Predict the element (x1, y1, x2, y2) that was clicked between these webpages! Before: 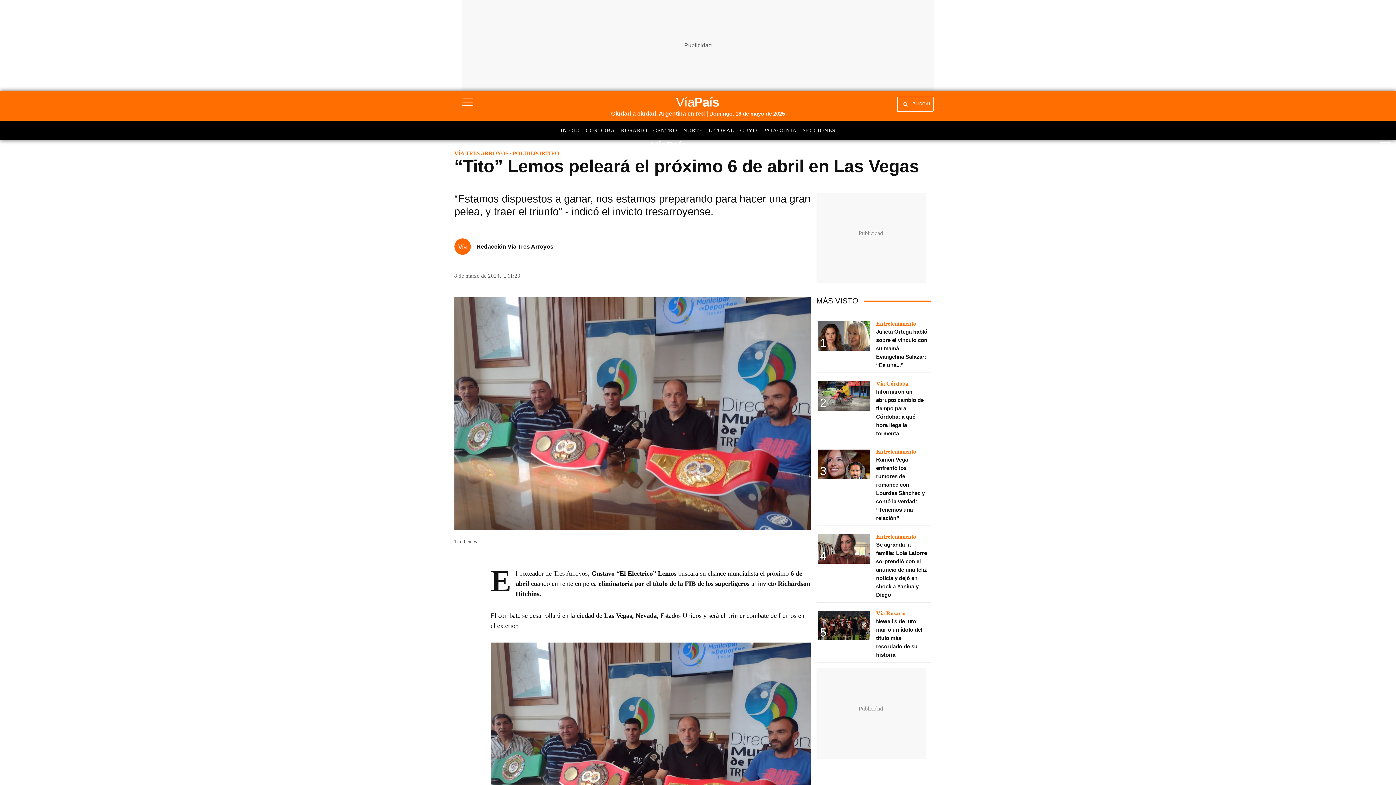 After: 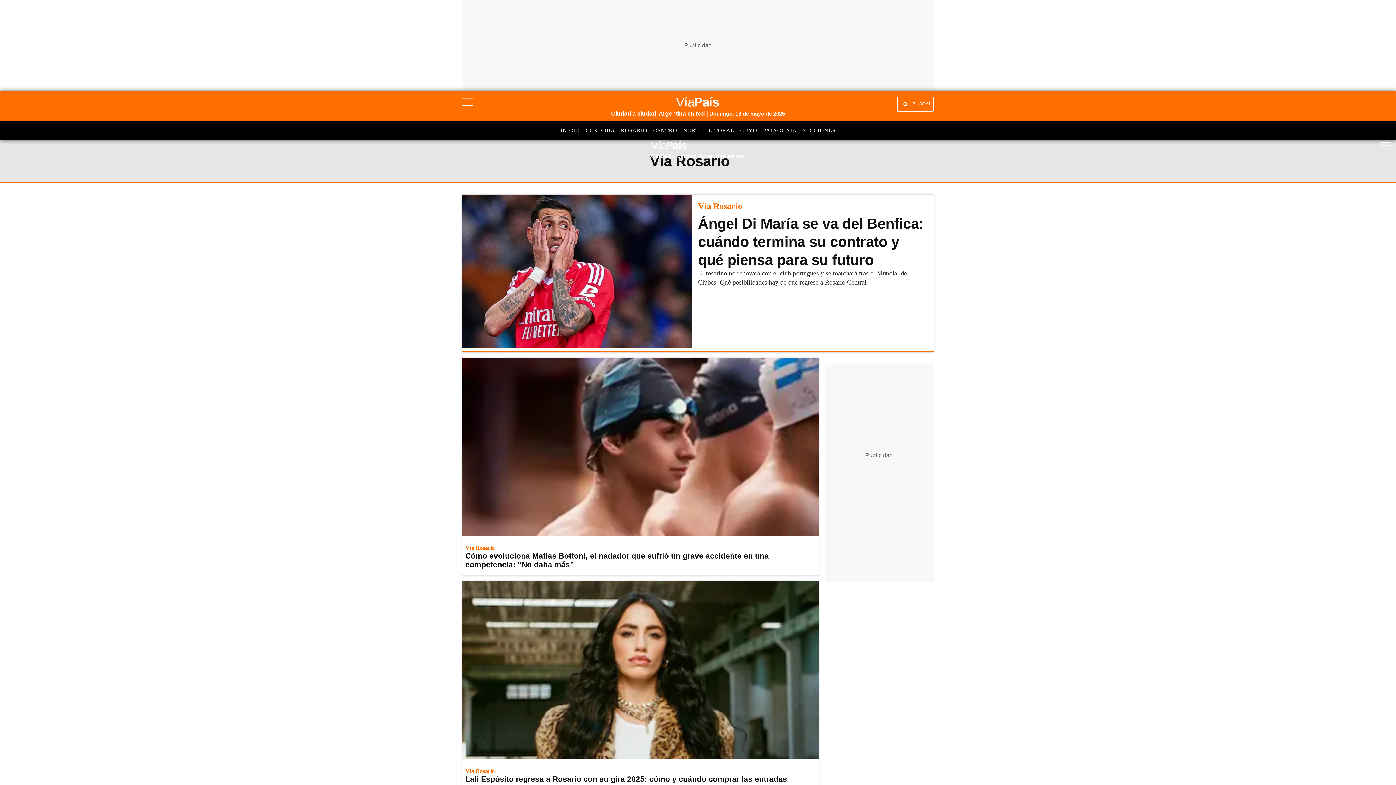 Action: label: ROSARIO bbox: (621, 126, 653, 138)